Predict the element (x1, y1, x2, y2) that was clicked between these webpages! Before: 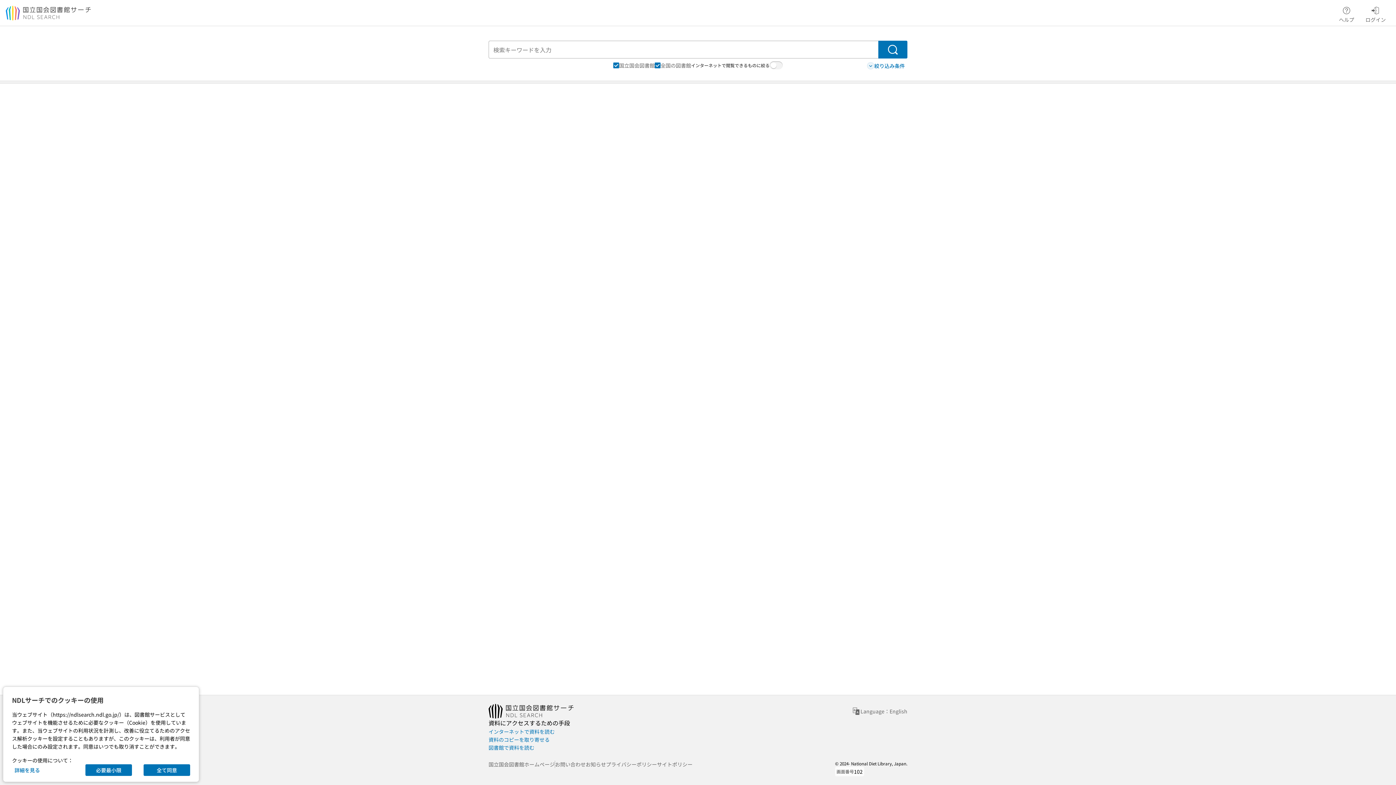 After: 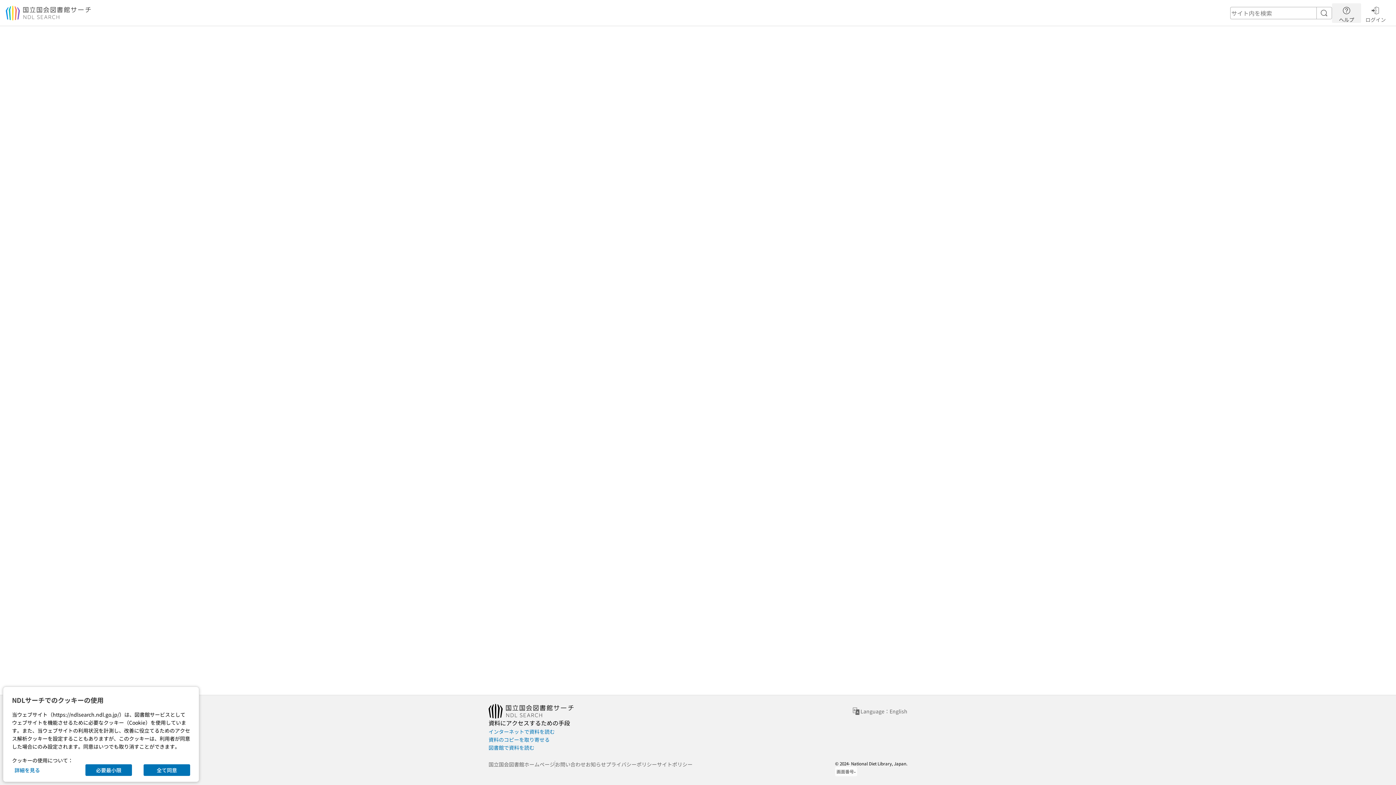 Action: label: ヘルプ bbox: (1332, 3, 1361, 22)